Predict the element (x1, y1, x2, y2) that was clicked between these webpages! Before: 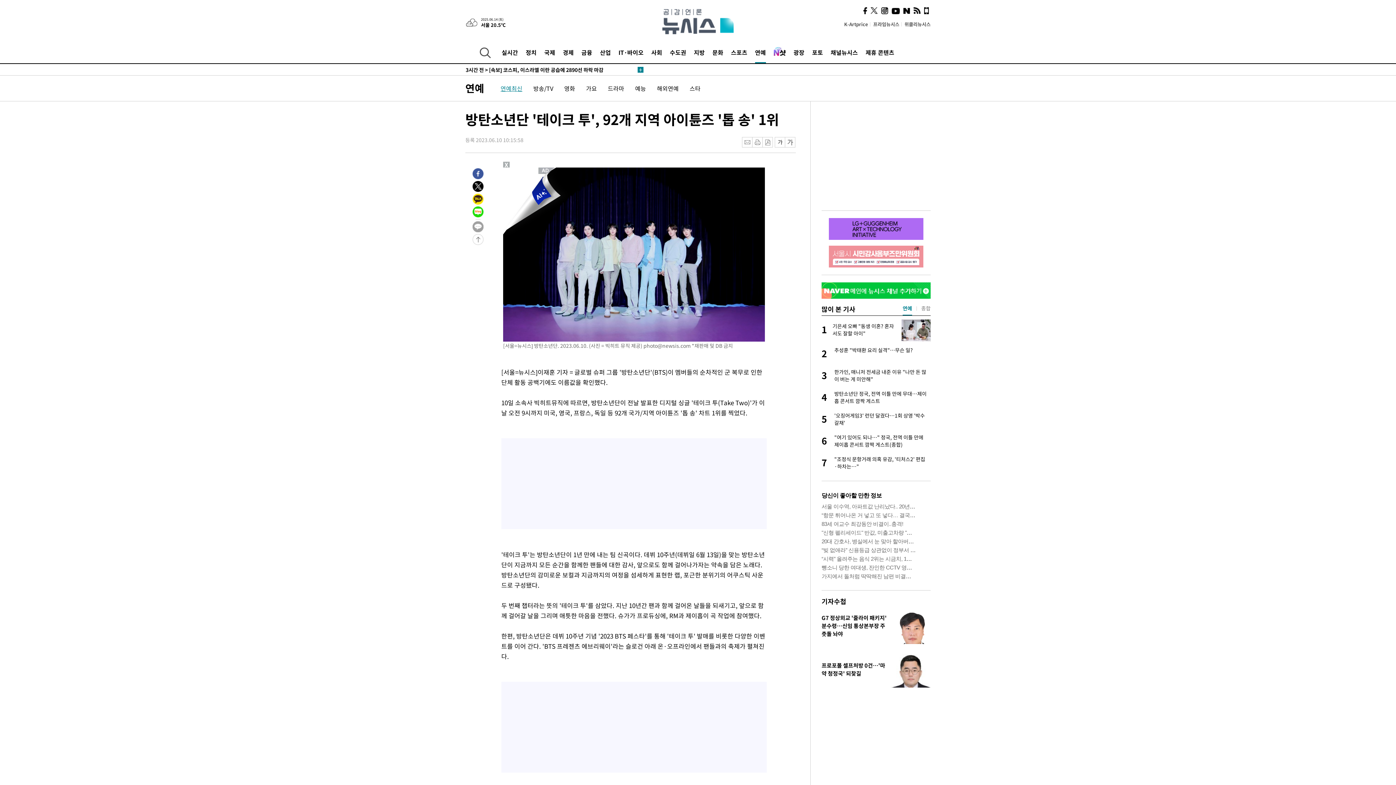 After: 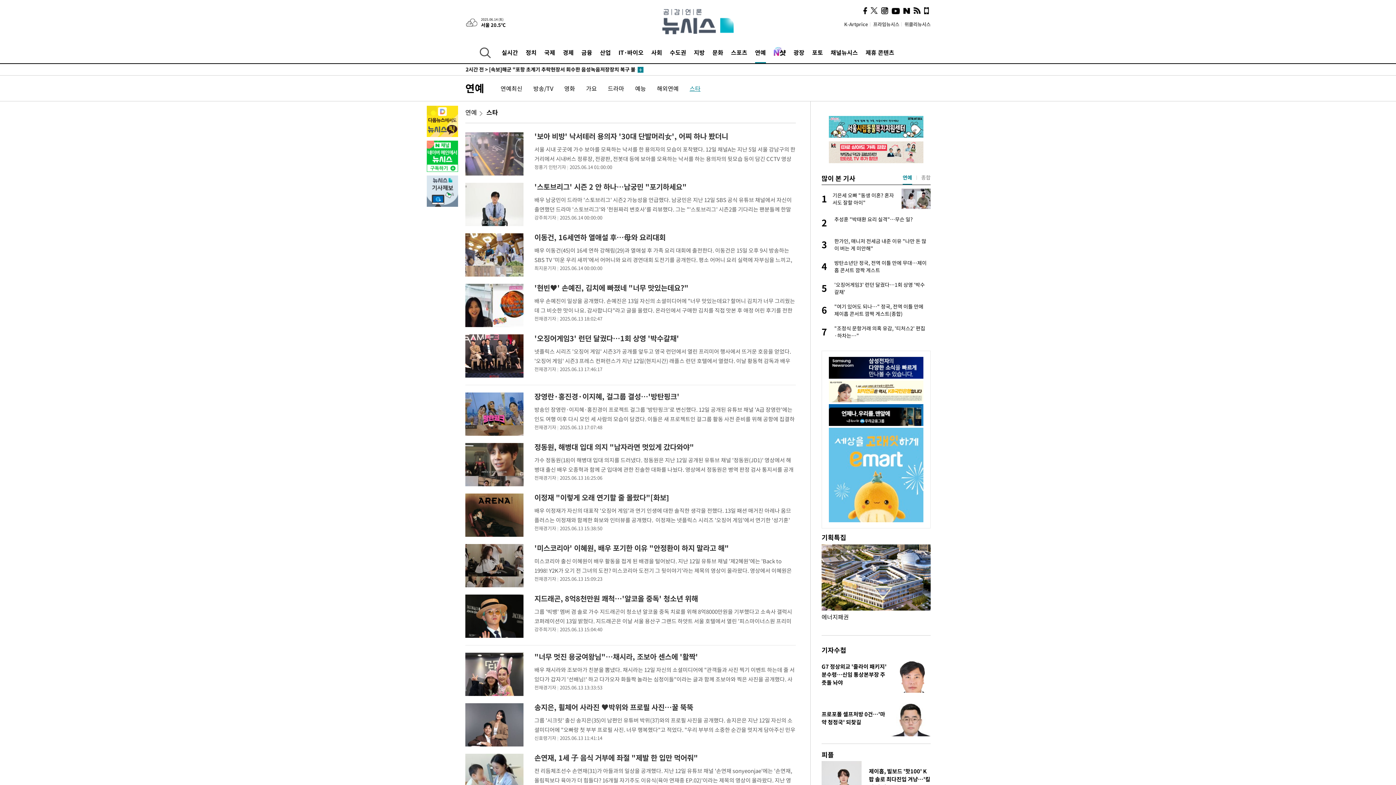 Action: label: 스타 bbox: (689, 84, 700, 92)